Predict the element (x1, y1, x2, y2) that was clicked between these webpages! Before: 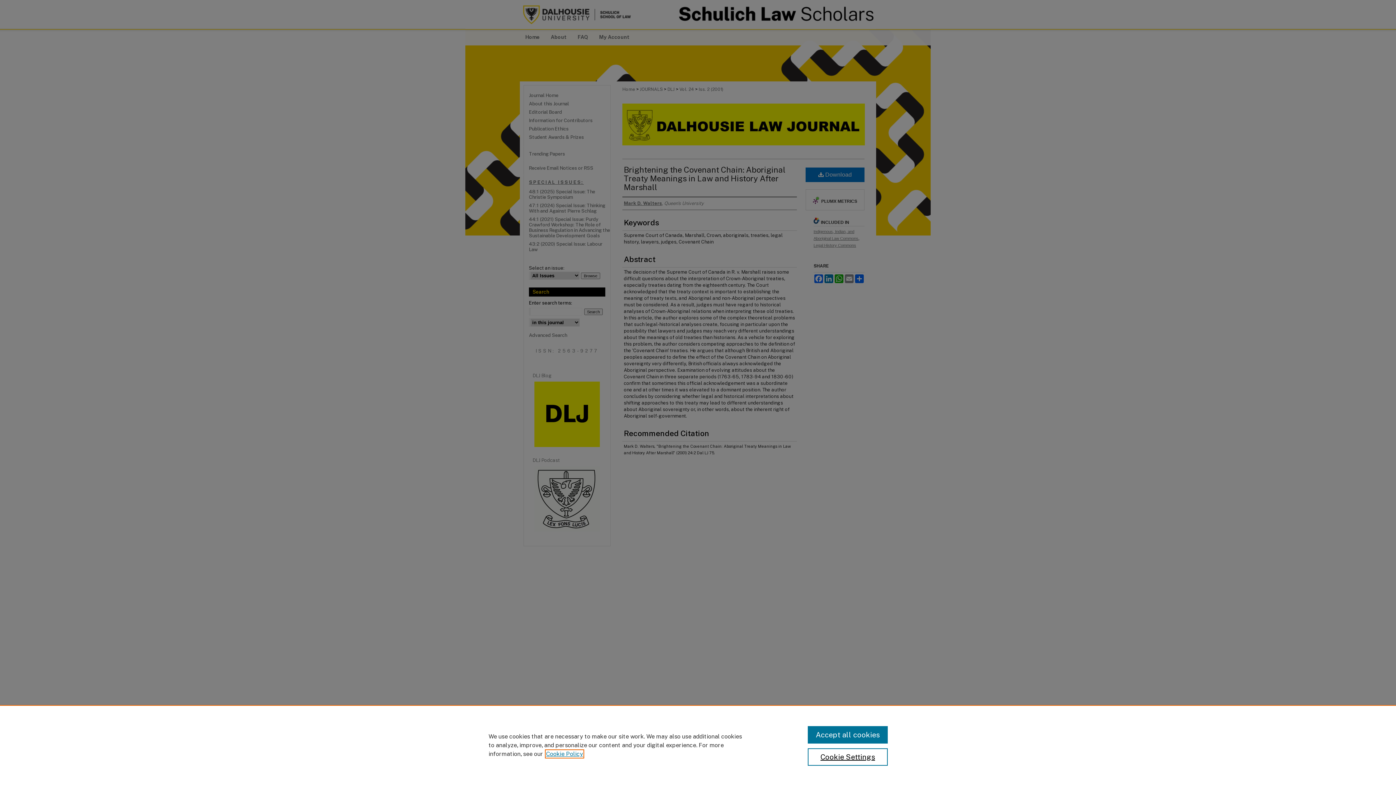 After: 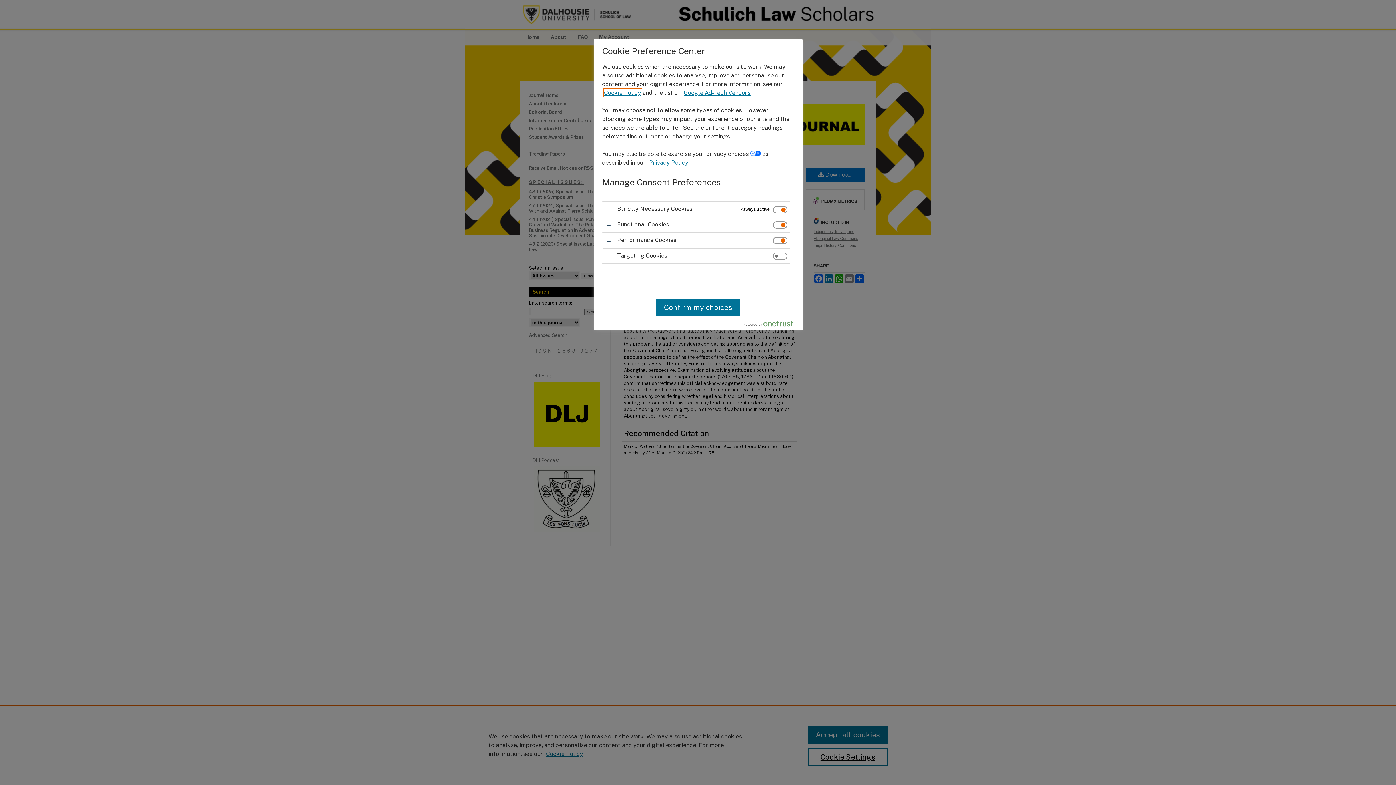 Action: label: Cookie Settings bbox: (807, 748, 887, 766)